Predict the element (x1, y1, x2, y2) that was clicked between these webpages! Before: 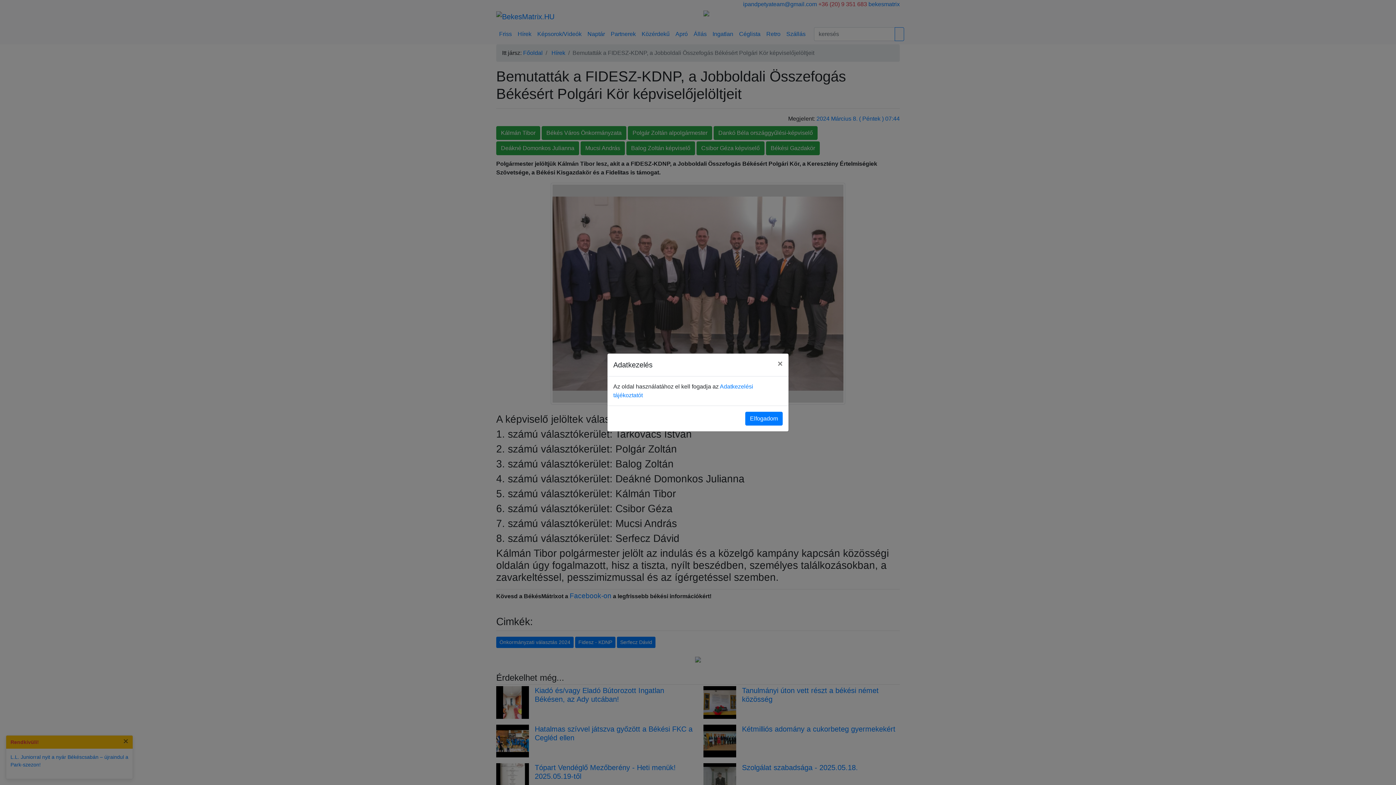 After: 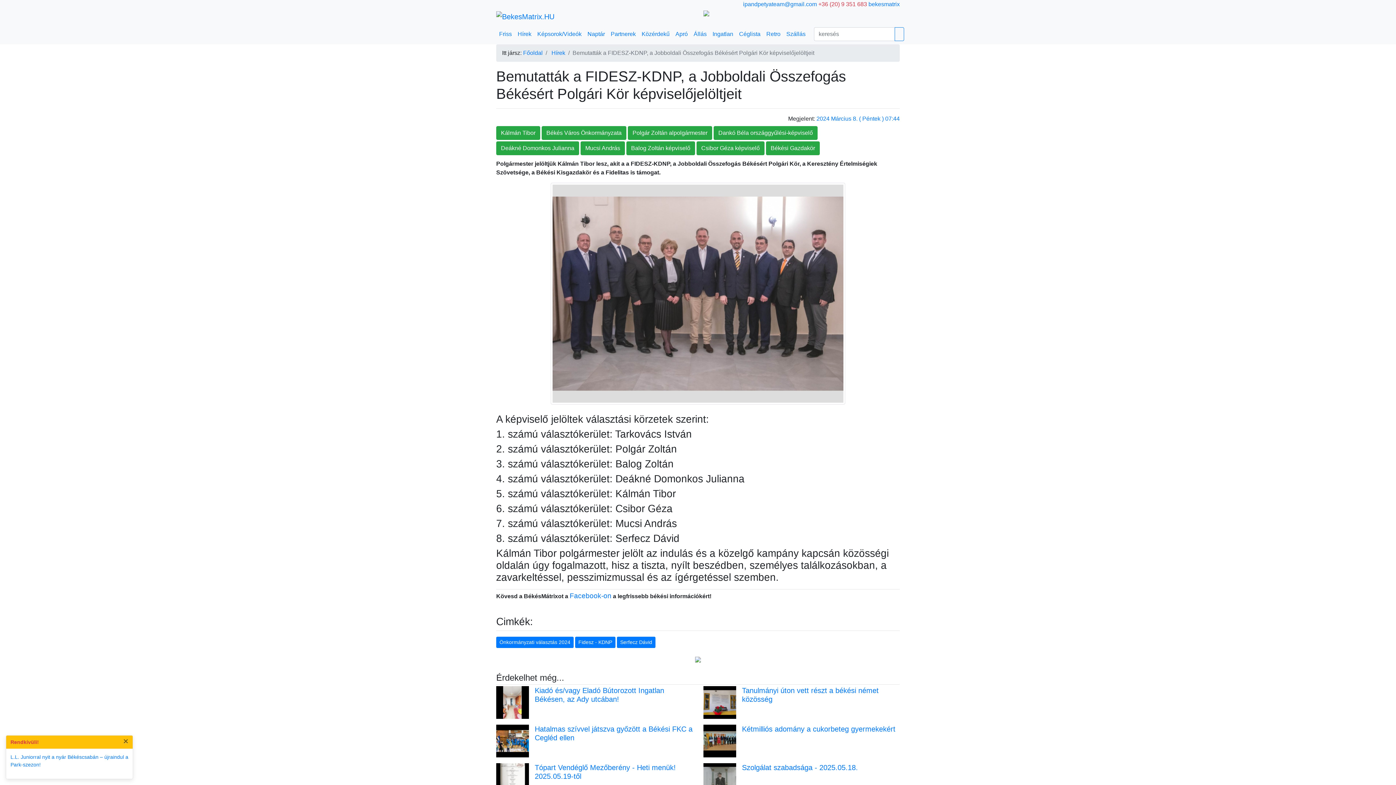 Action: bbox: (772, 353, 788, 374) label: Close